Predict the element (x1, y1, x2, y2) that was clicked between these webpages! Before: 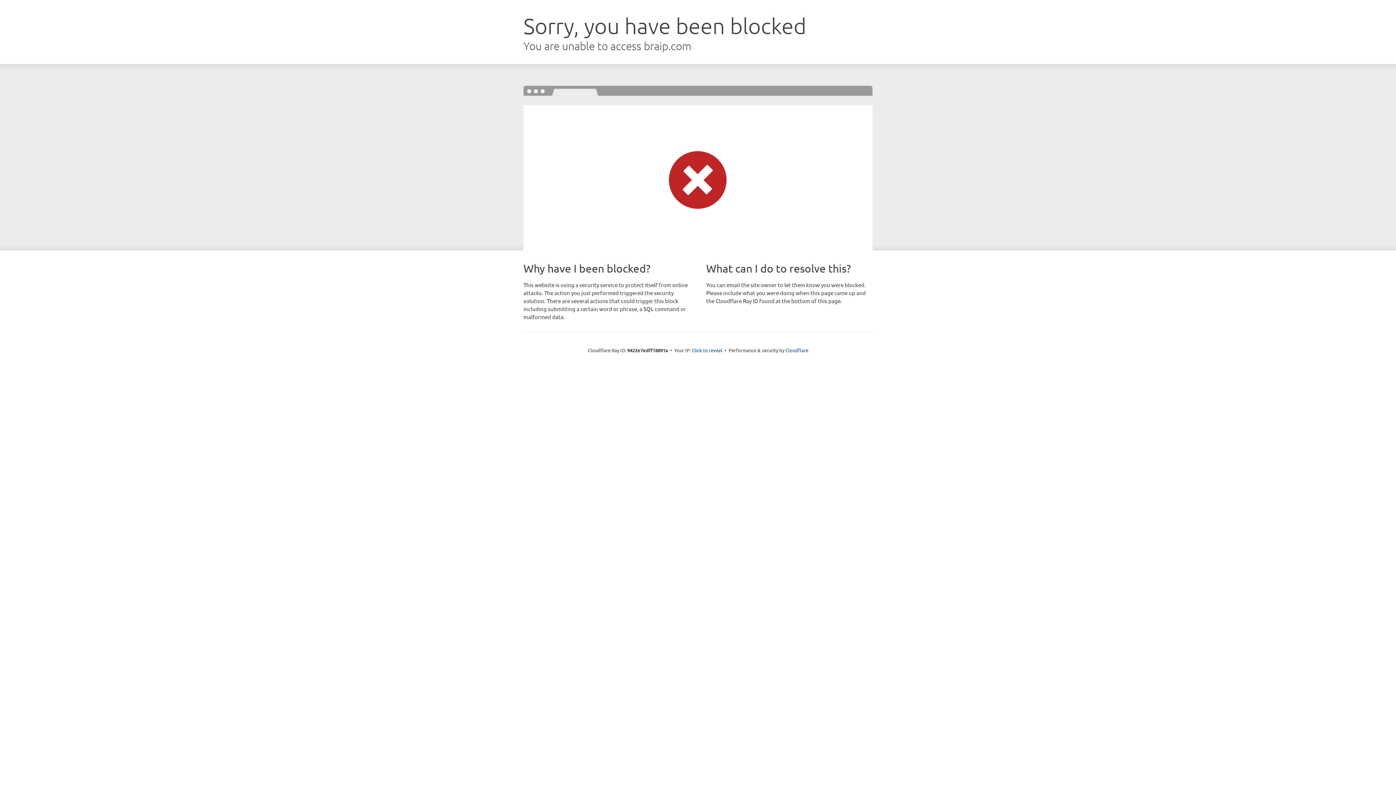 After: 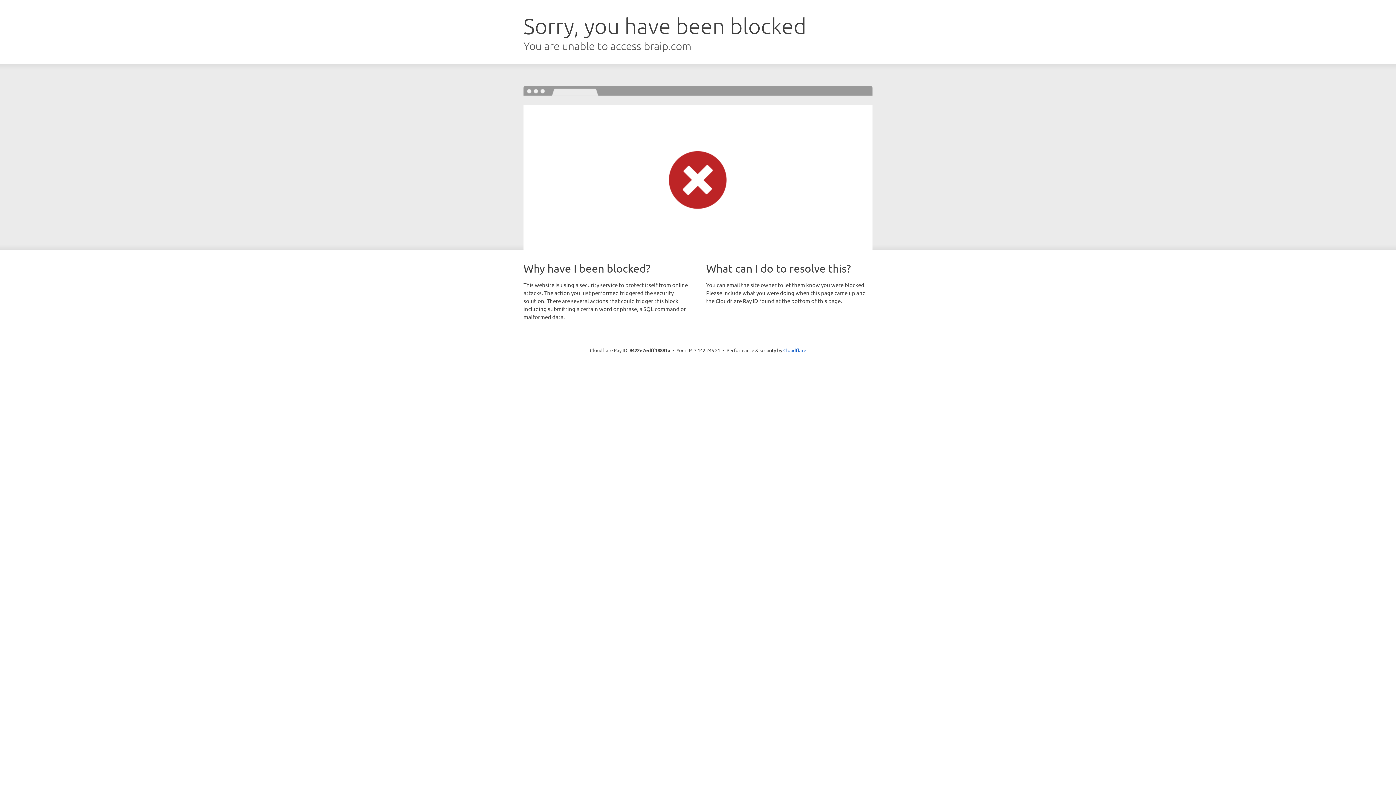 Action: label: Click to reveal bbox: (692, 346, 722, 353)